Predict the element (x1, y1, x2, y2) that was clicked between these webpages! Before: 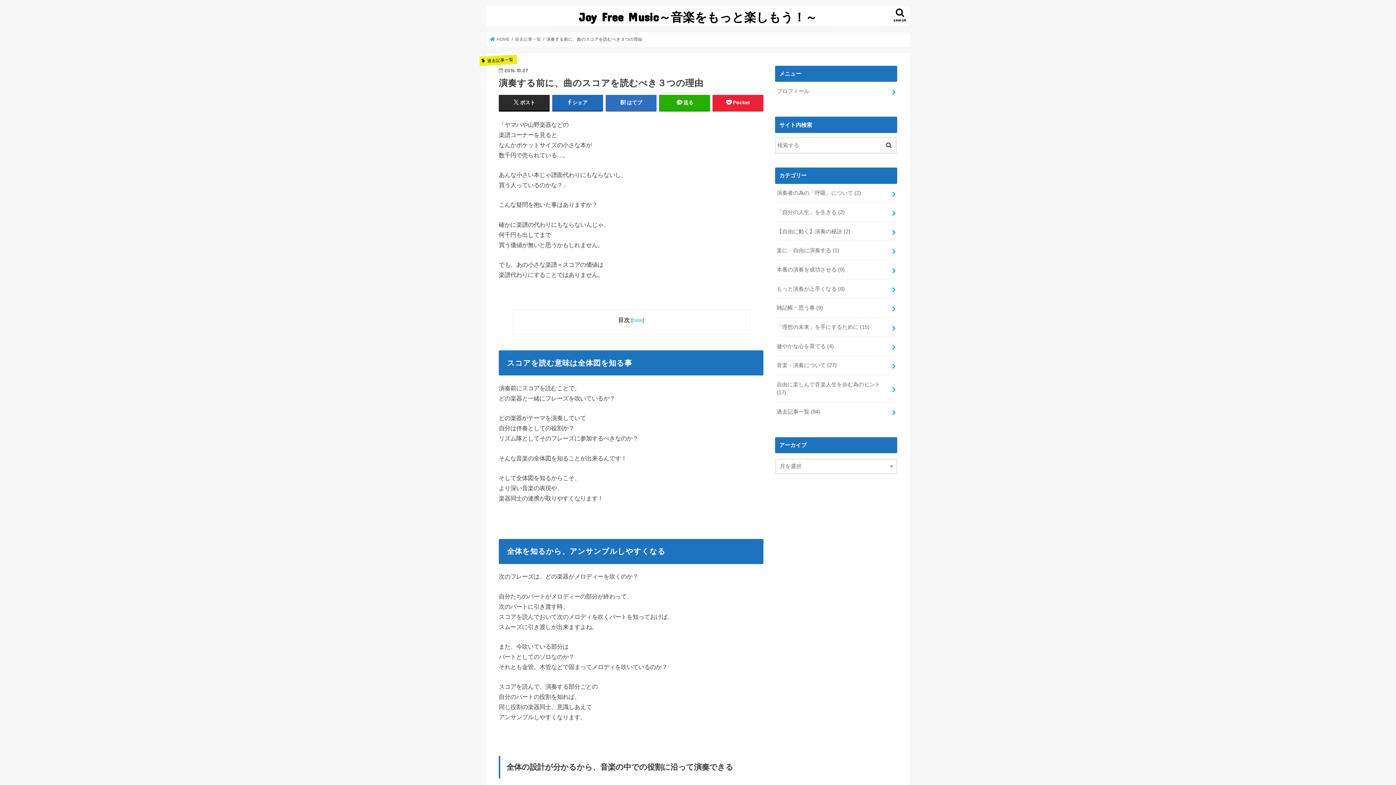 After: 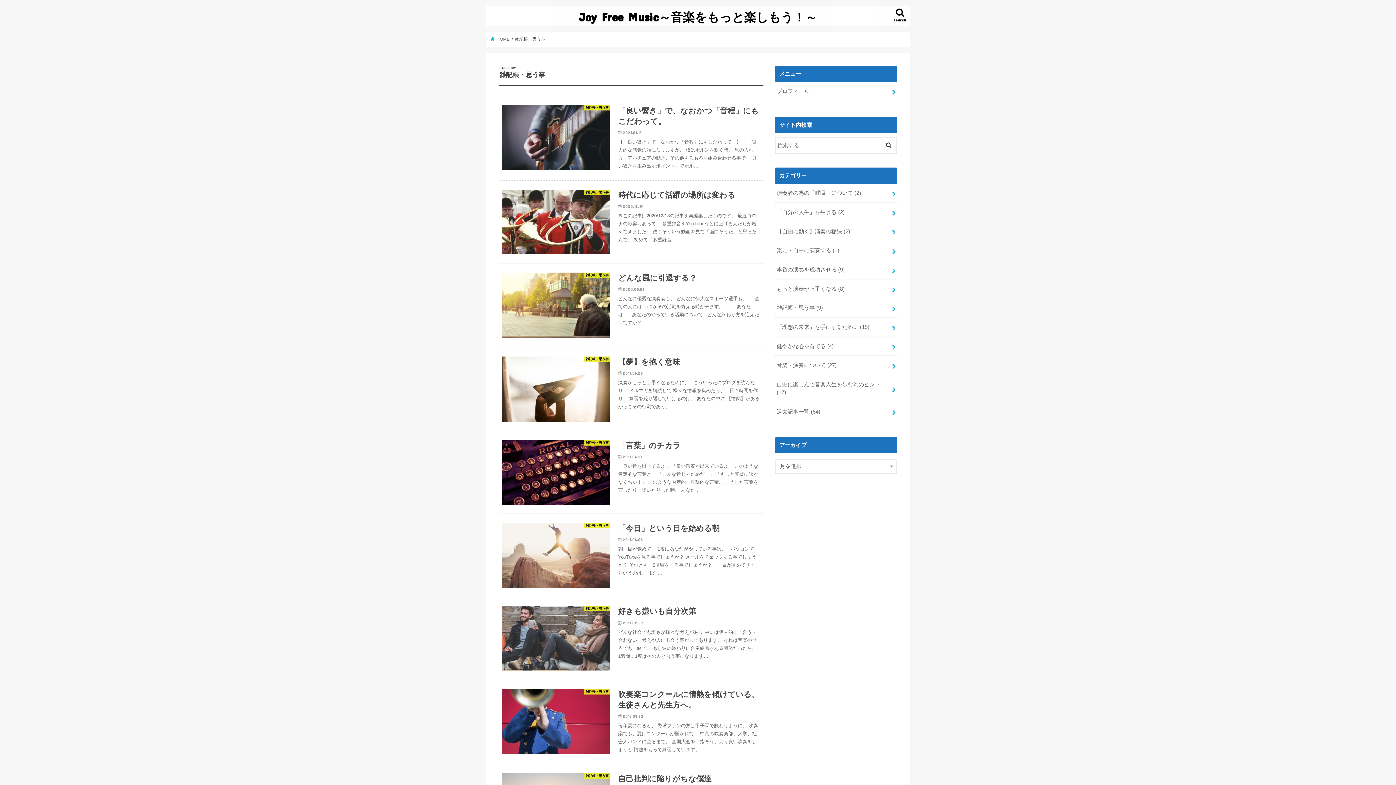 Action: bbox: (775, 298, 897, 317) label: 雑記帳・思う事 (9)